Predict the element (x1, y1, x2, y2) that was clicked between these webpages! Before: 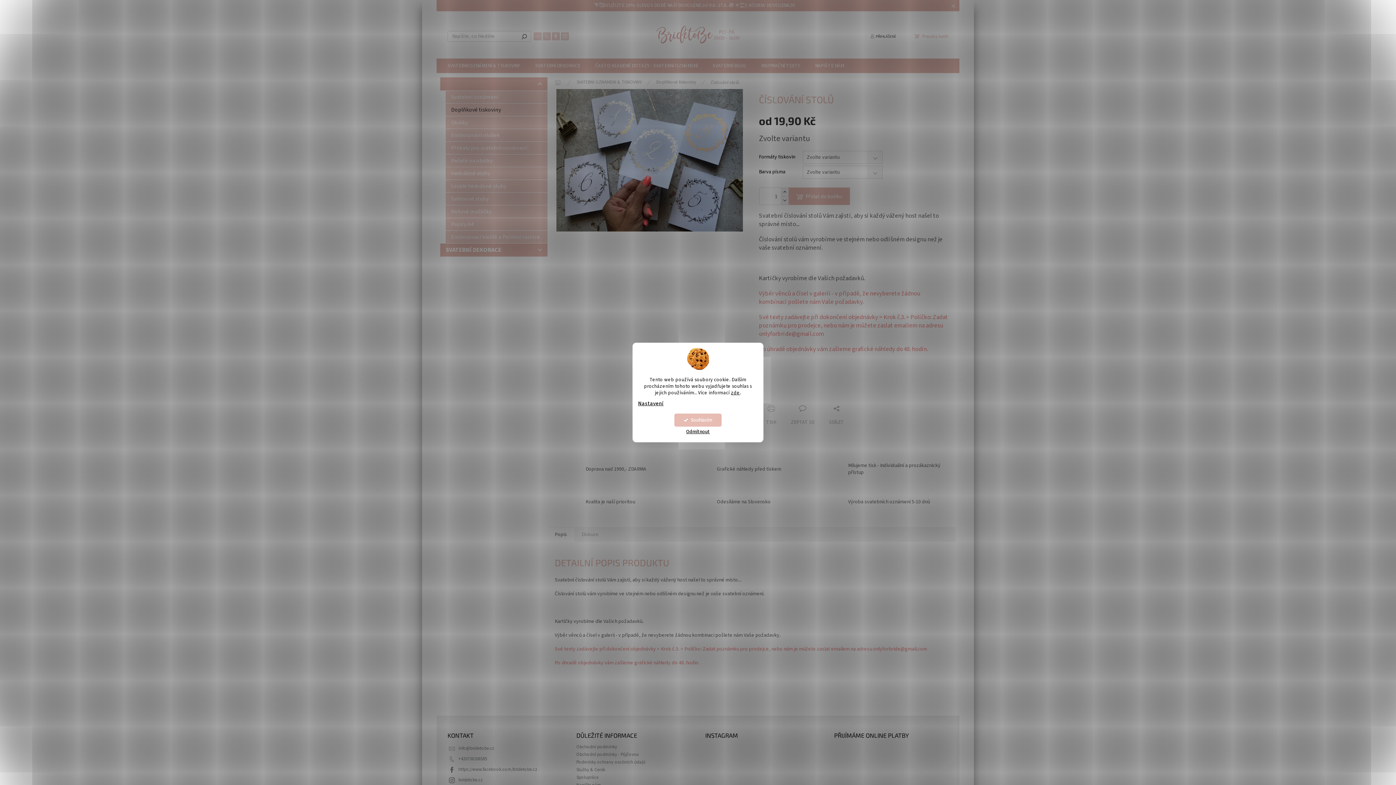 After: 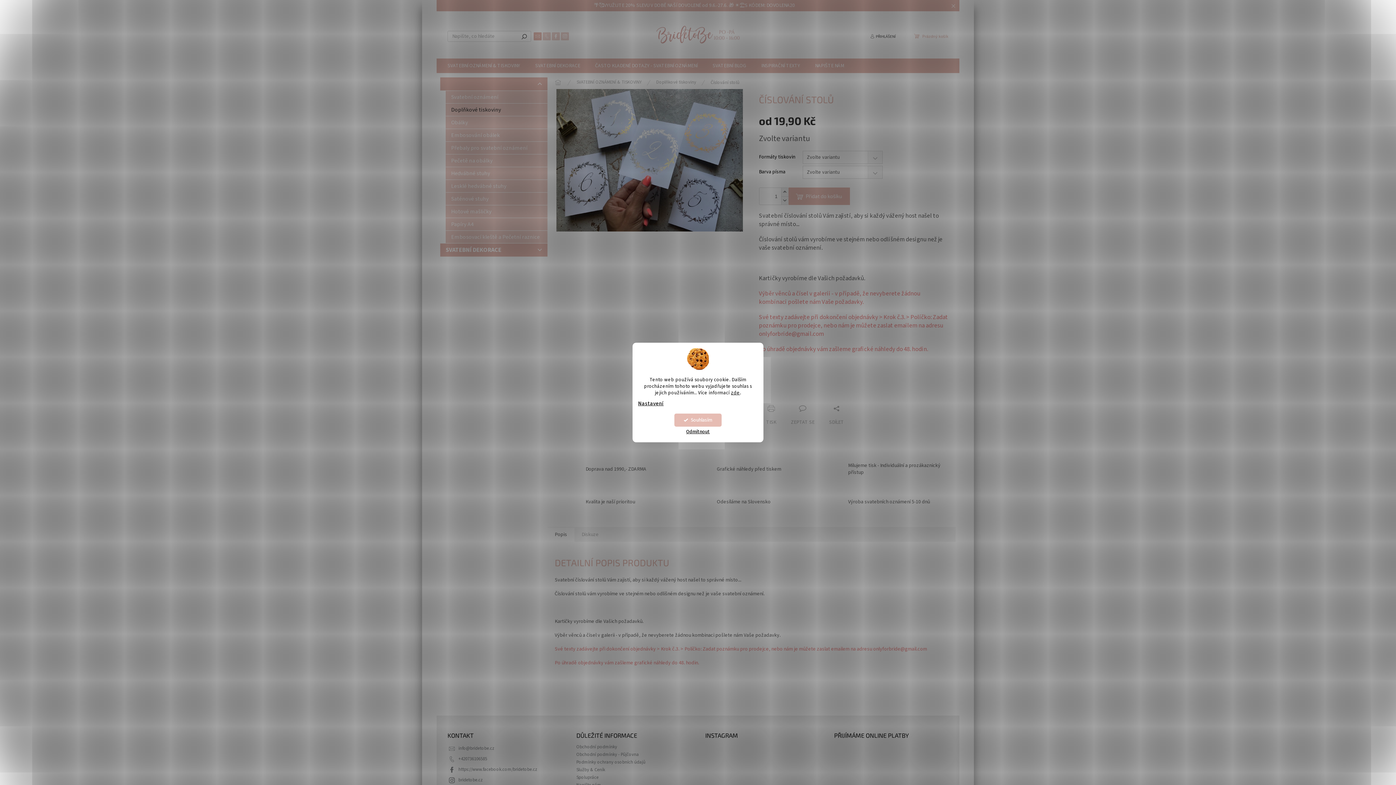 Action: bbox: (533, 32, 541, 40)